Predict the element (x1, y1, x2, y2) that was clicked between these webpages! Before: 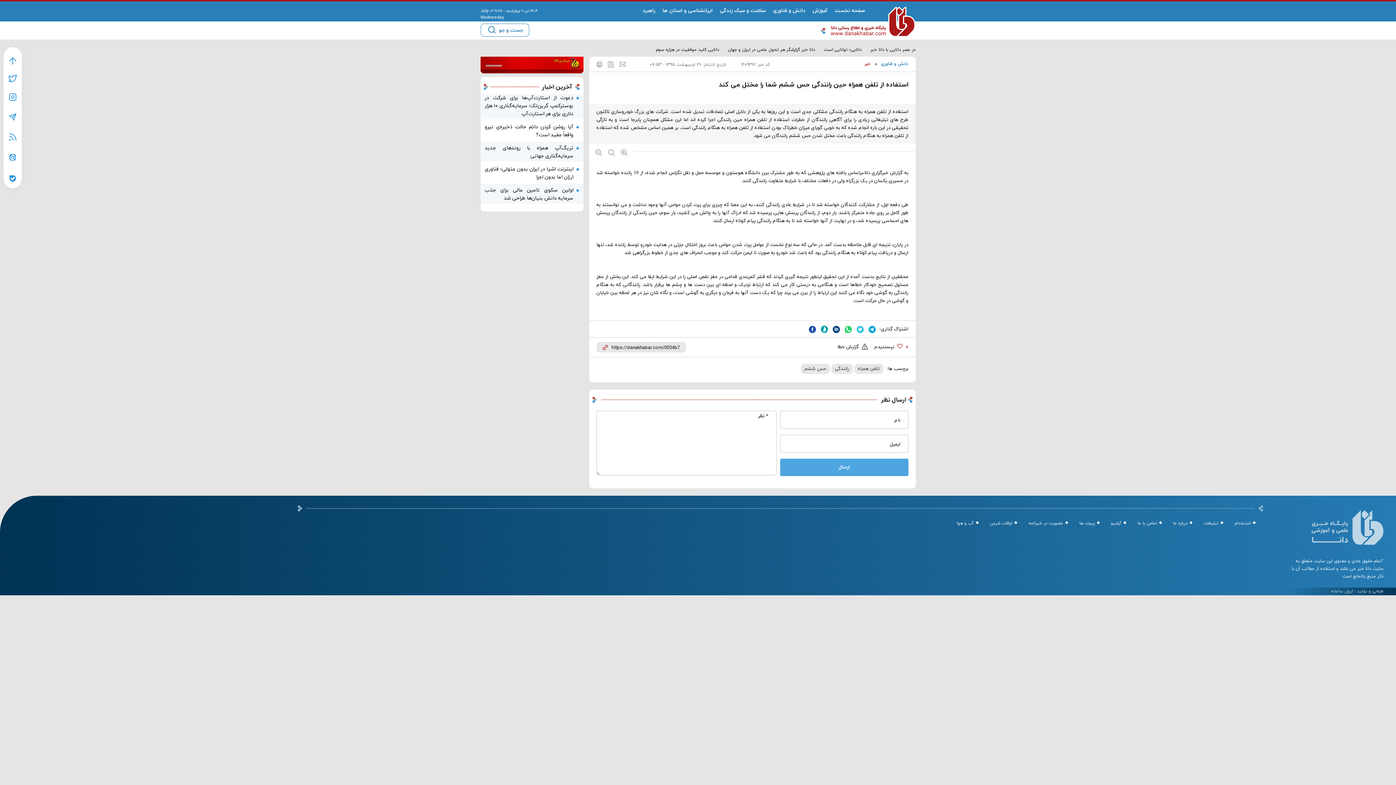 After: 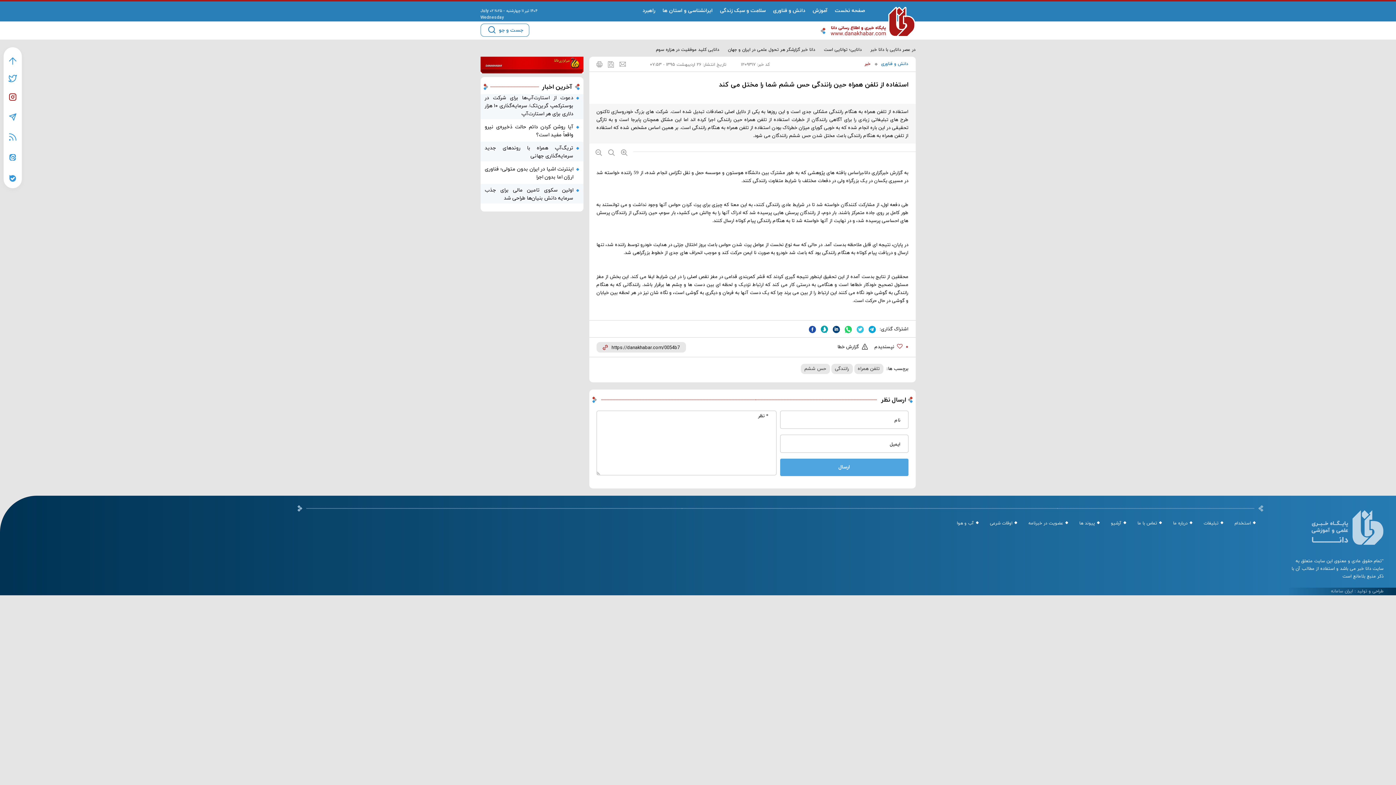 Action: bbox: (9, 93, 16, 100)